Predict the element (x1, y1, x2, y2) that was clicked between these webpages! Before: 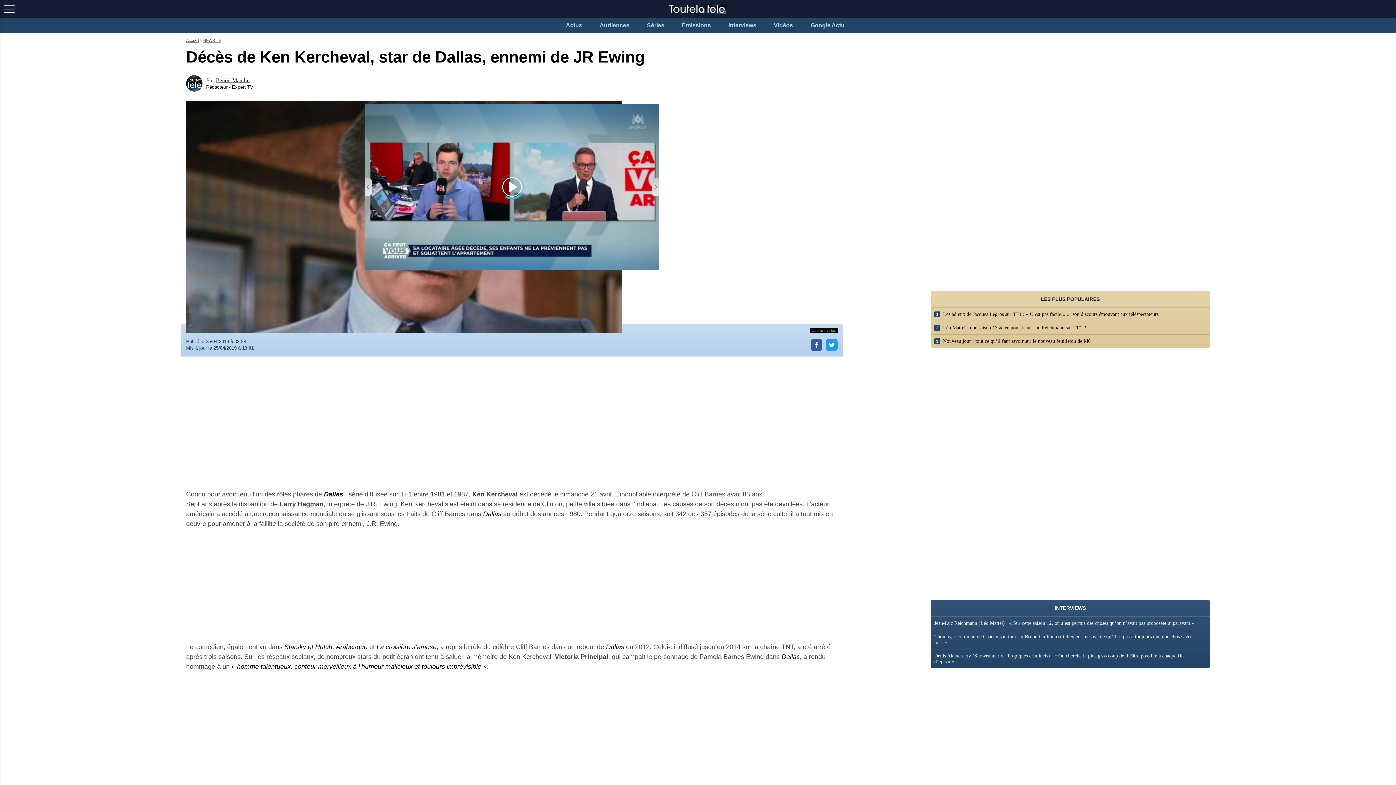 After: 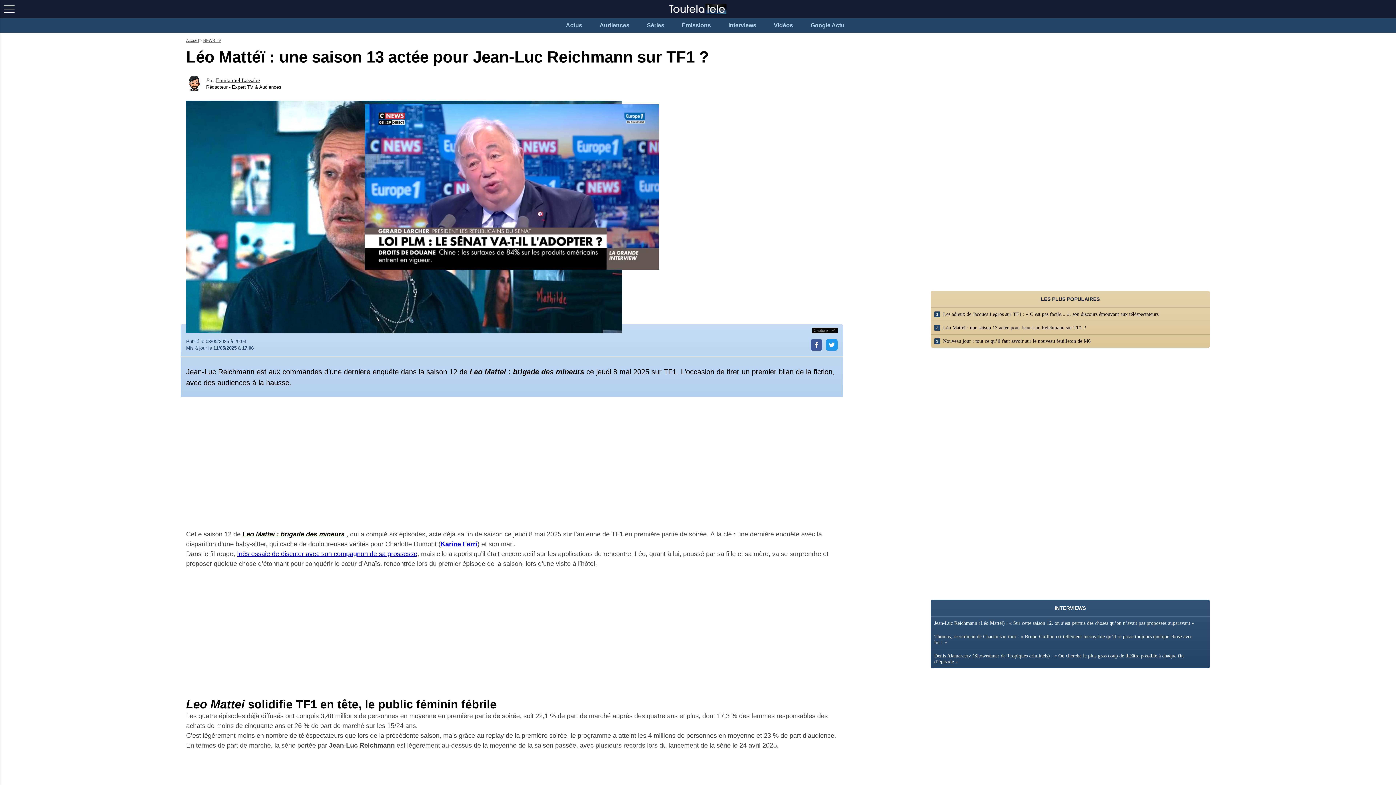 Action: bbox: (930, 321, 1210, 334) label: 2 Léo Mattéï : une saison 13 actée pour Jean-Luc Reichmann sur TF1 ?